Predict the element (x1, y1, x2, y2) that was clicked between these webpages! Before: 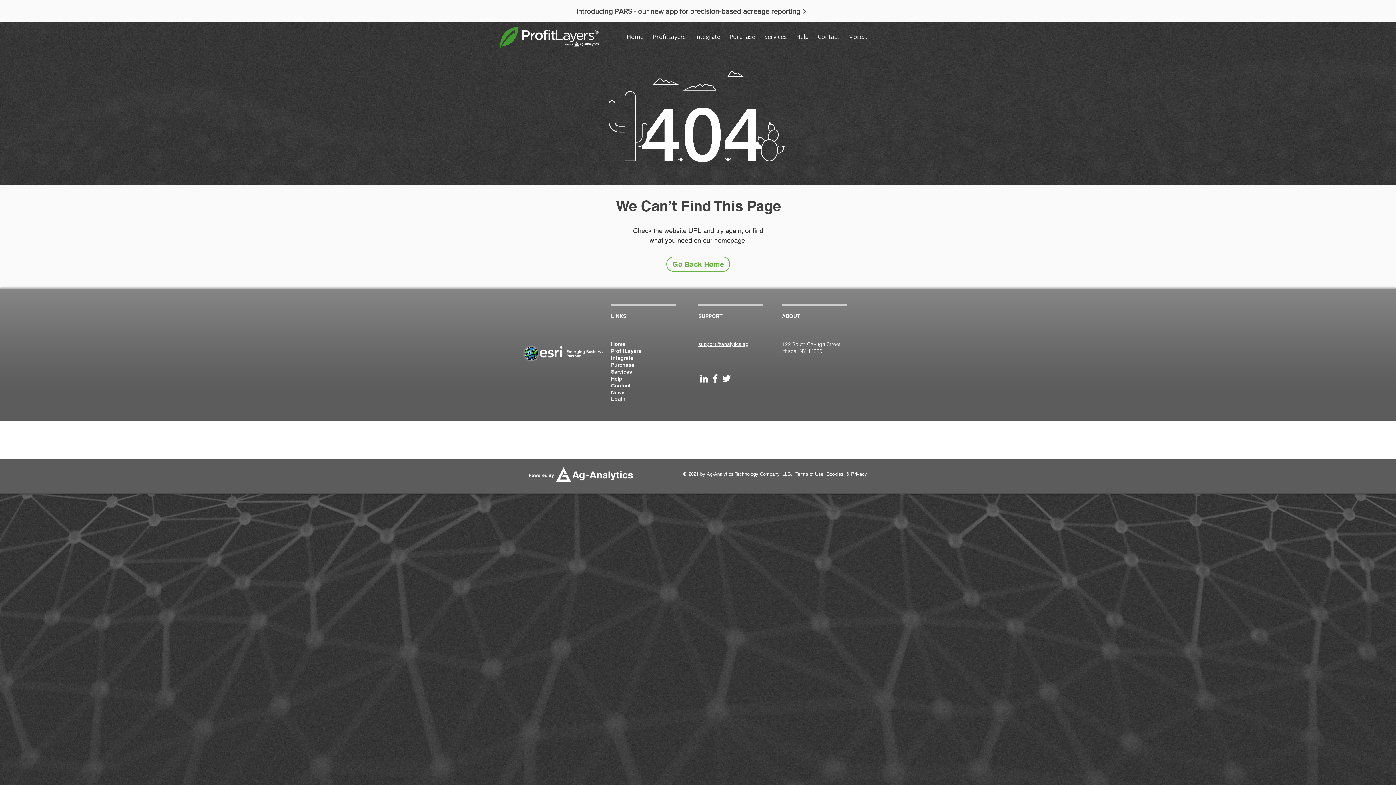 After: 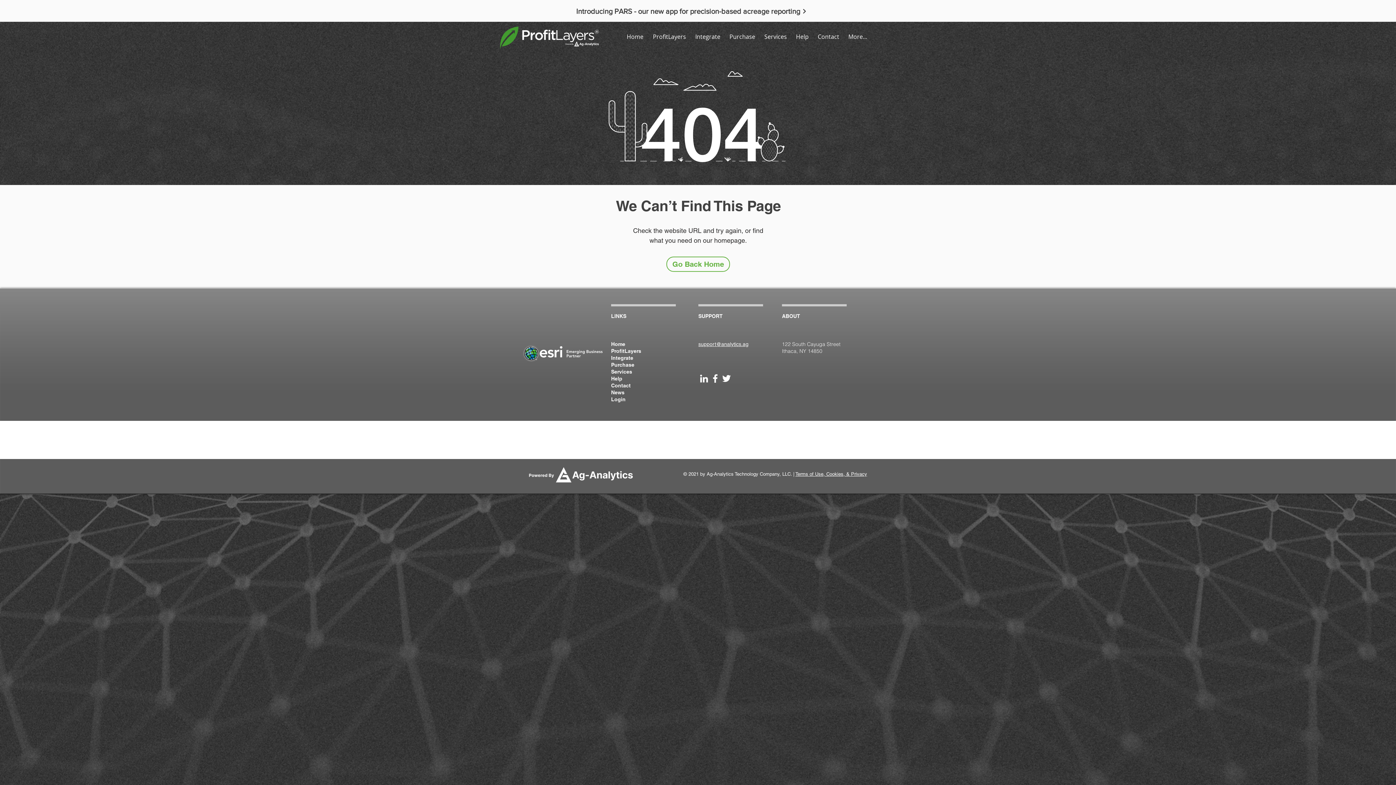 Action: label: LinkedIn bbox: (698, 373, 709, 384)